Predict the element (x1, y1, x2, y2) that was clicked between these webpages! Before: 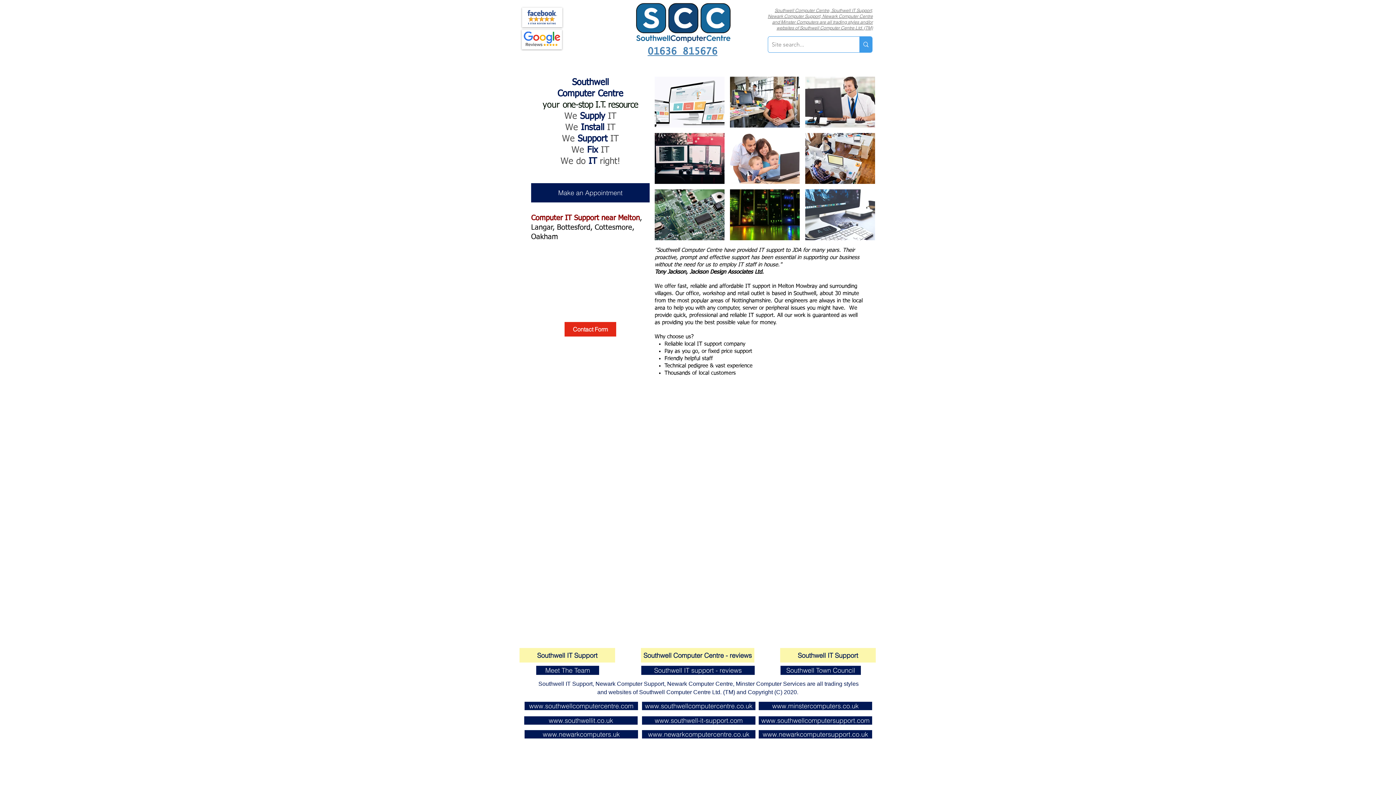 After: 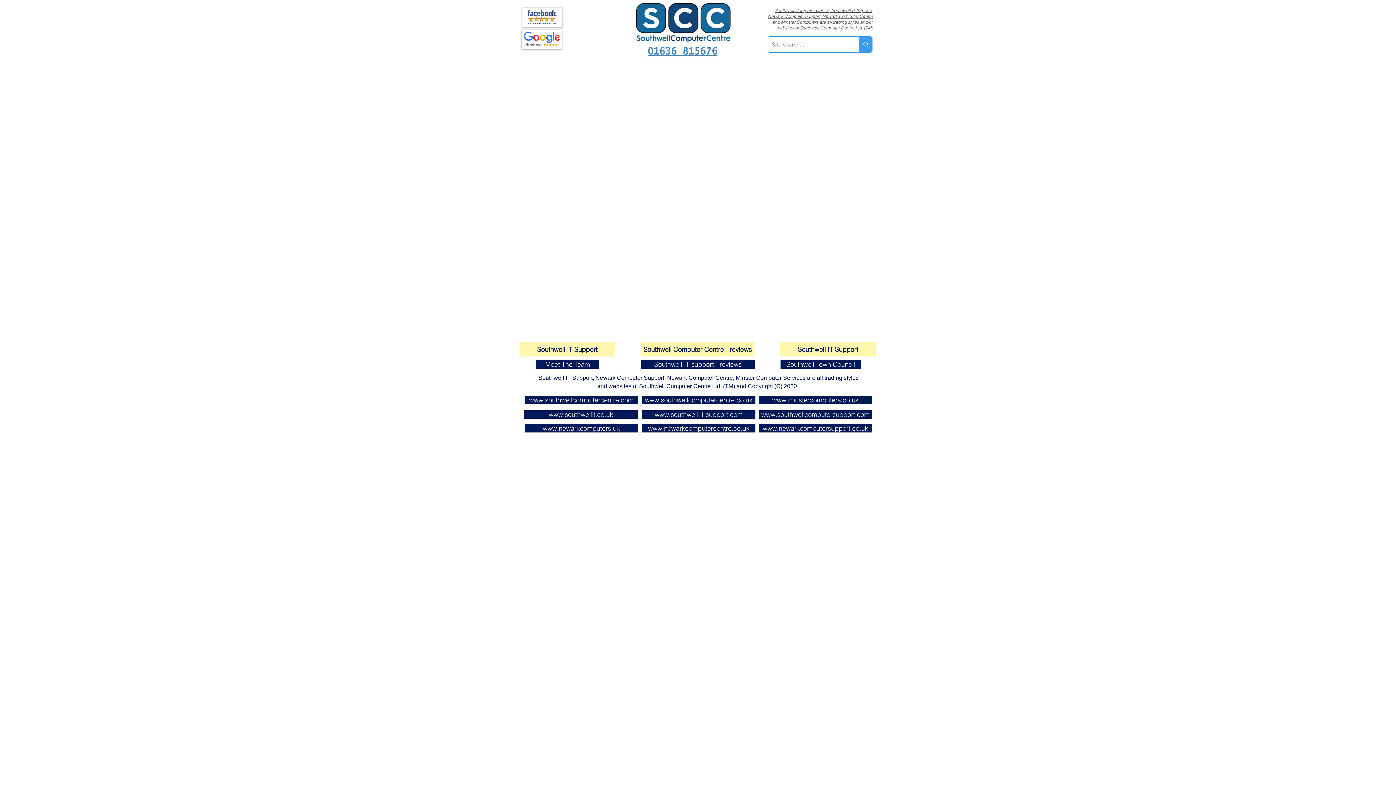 Action: label: Services bbox: (632, 59, 665, 72)